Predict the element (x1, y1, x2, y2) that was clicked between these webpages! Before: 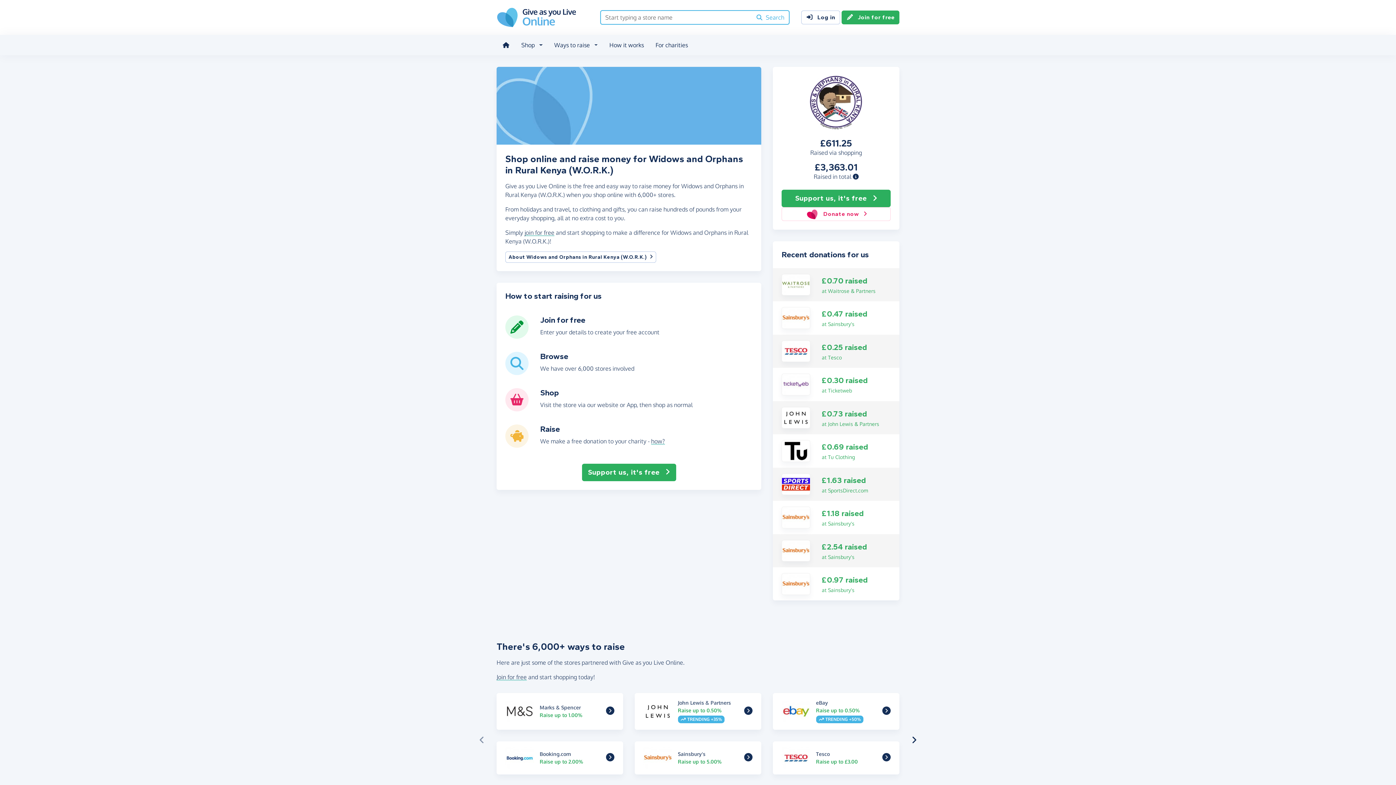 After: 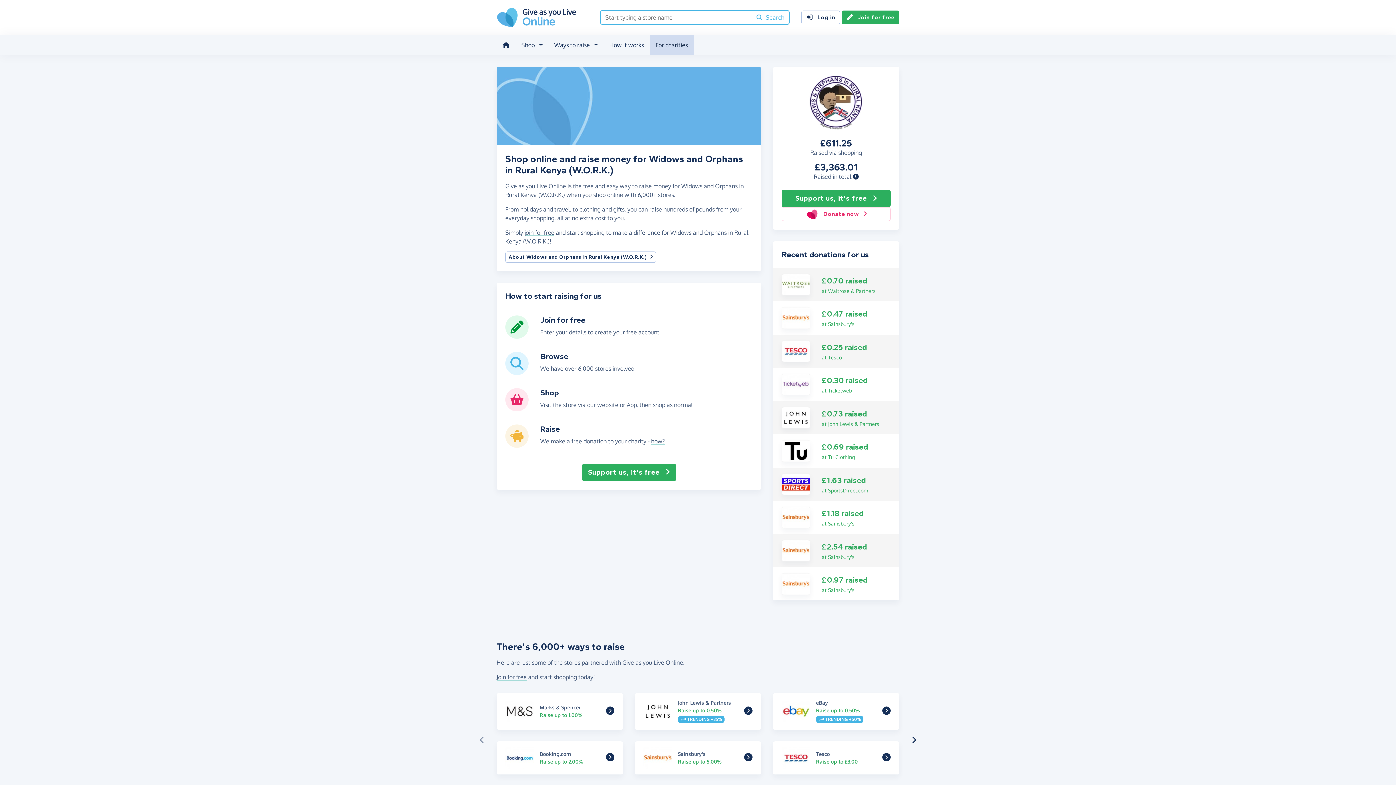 Action: label: For charities bbox: (649, 34, 693, 55)